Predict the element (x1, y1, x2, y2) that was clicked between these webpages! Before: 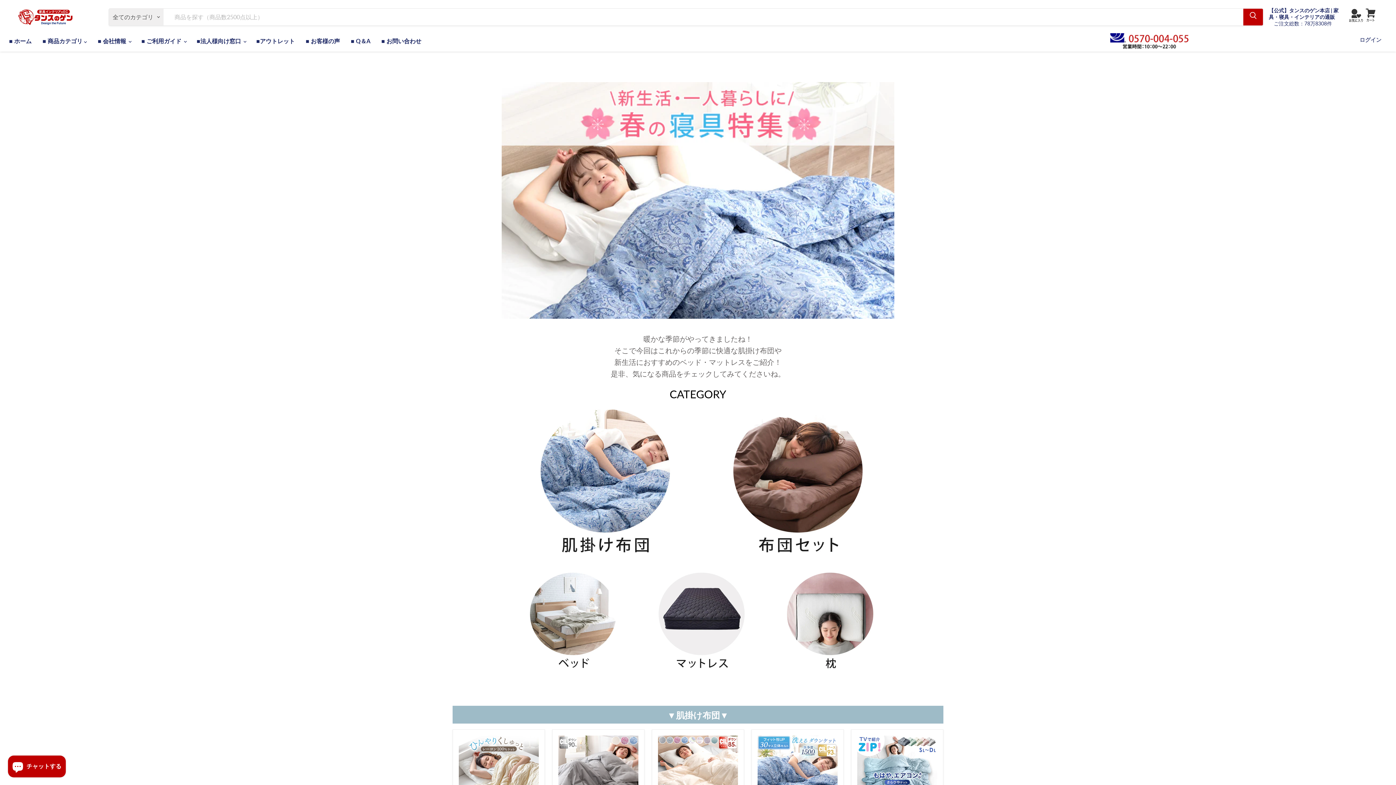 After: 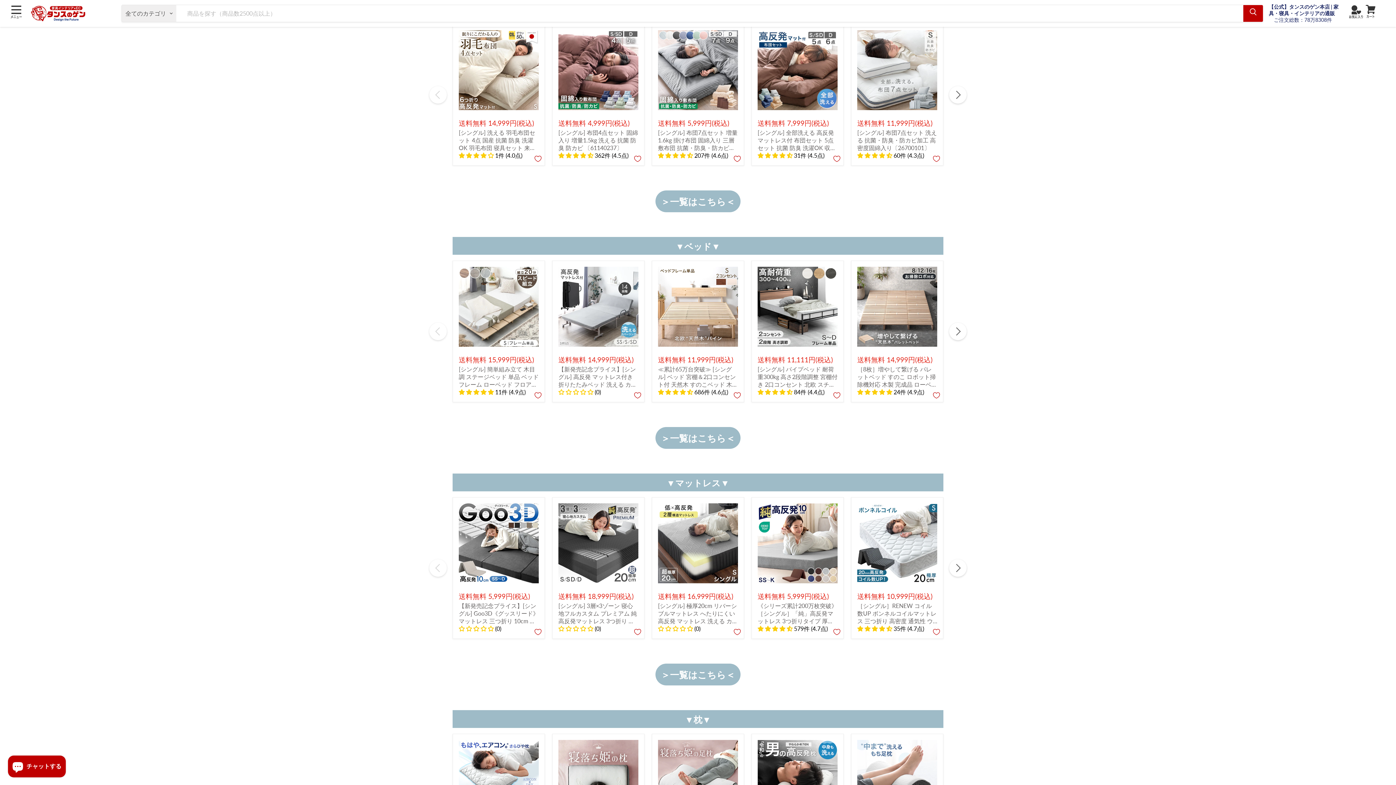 Action: bbox: (721, 559, 875, 566)